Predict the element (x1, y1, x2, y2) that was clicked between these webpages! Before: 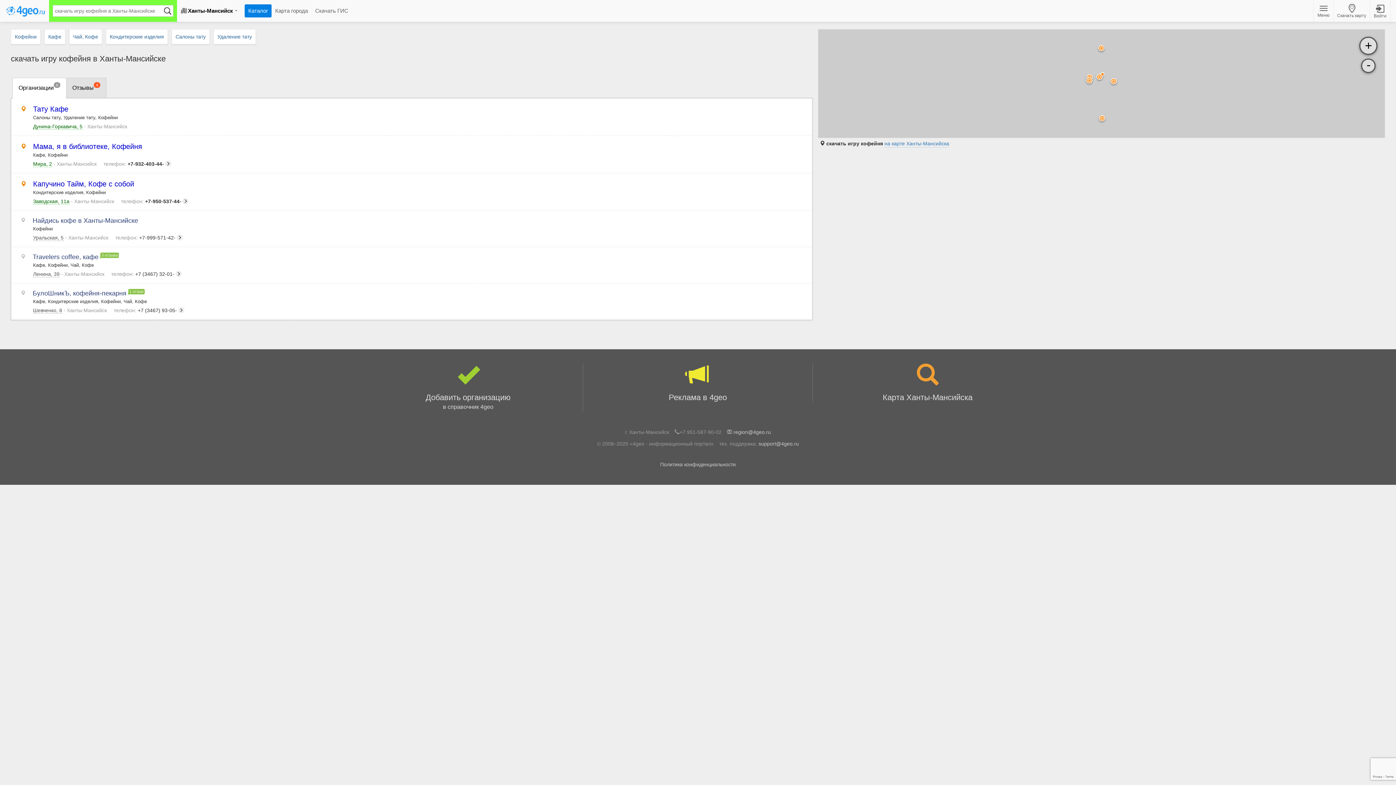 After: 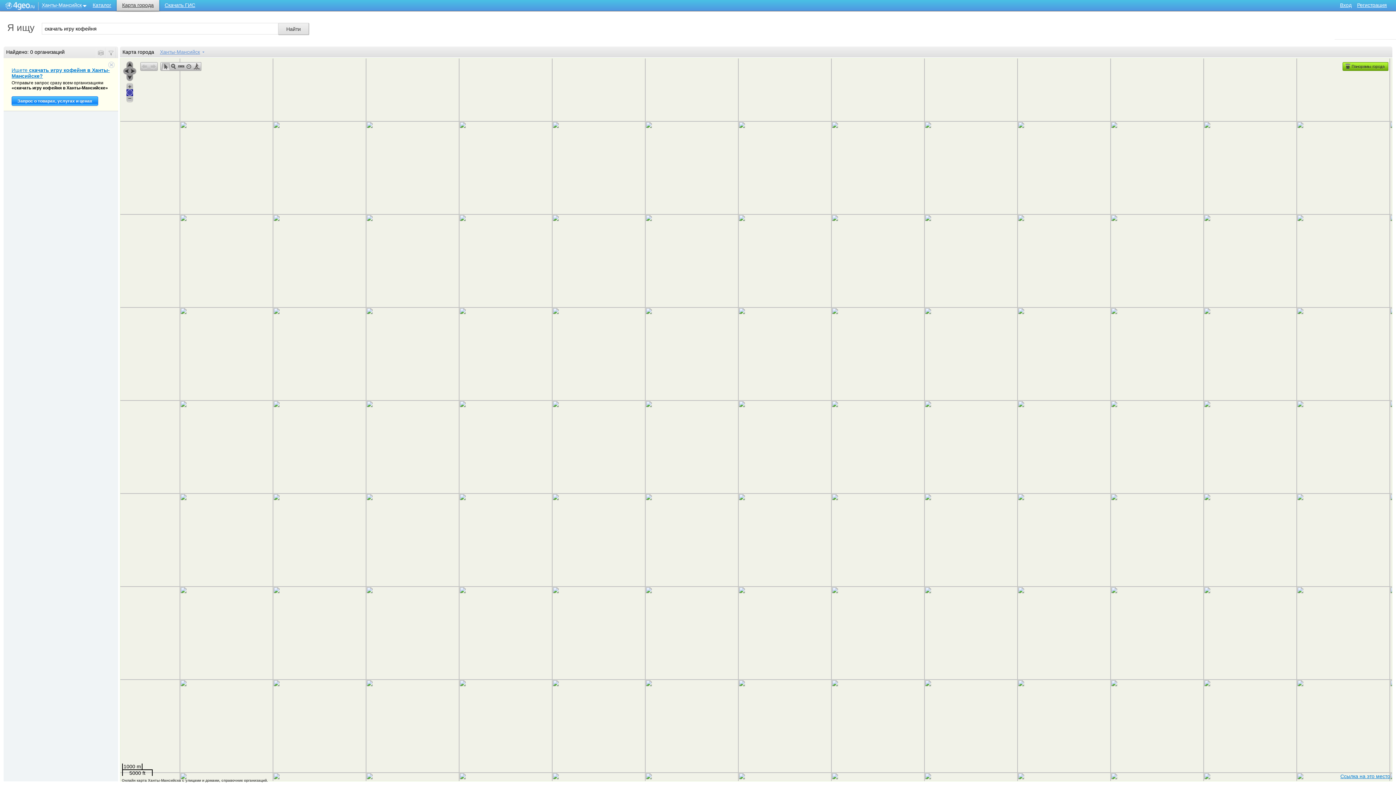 Action: label: на карте Ханты-Мансийска bbox: (884, 140, 949, 147)